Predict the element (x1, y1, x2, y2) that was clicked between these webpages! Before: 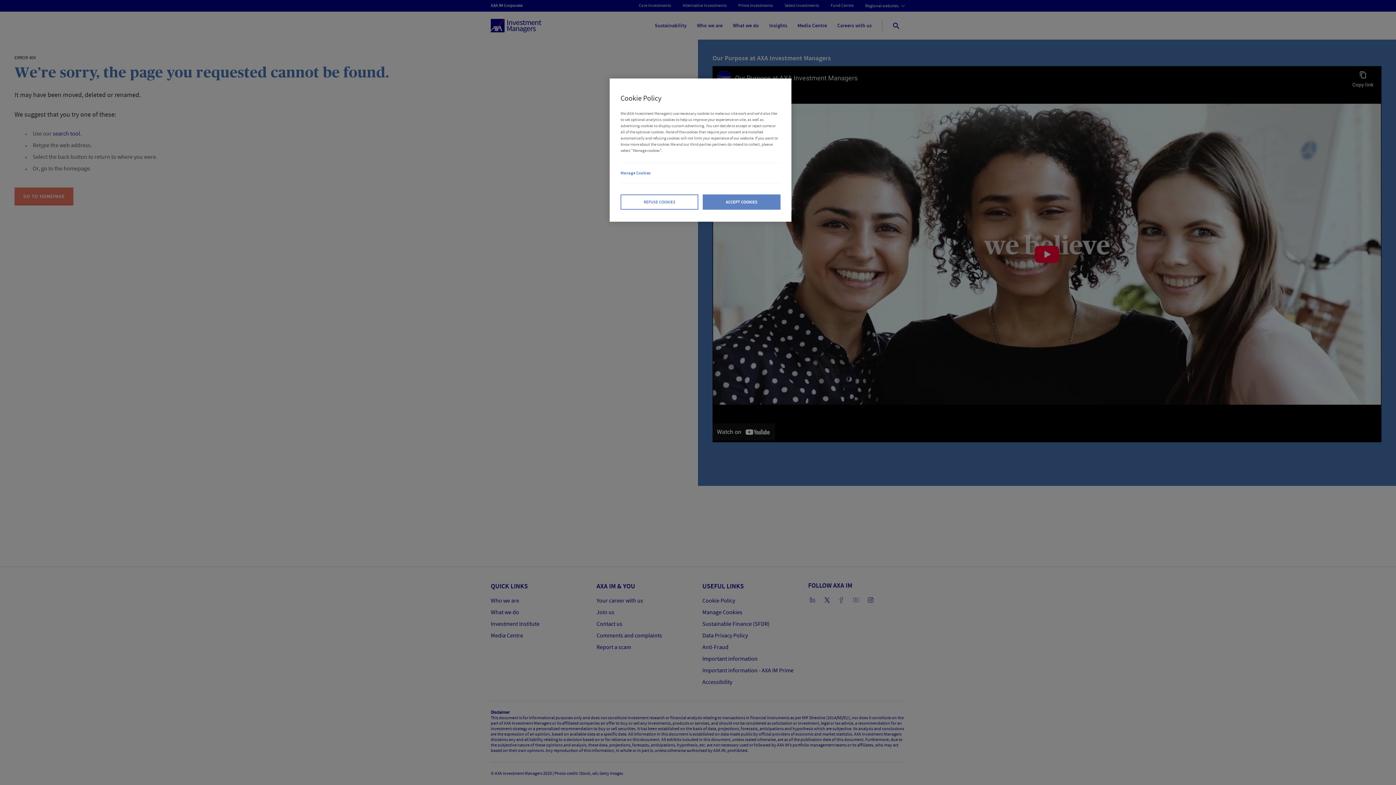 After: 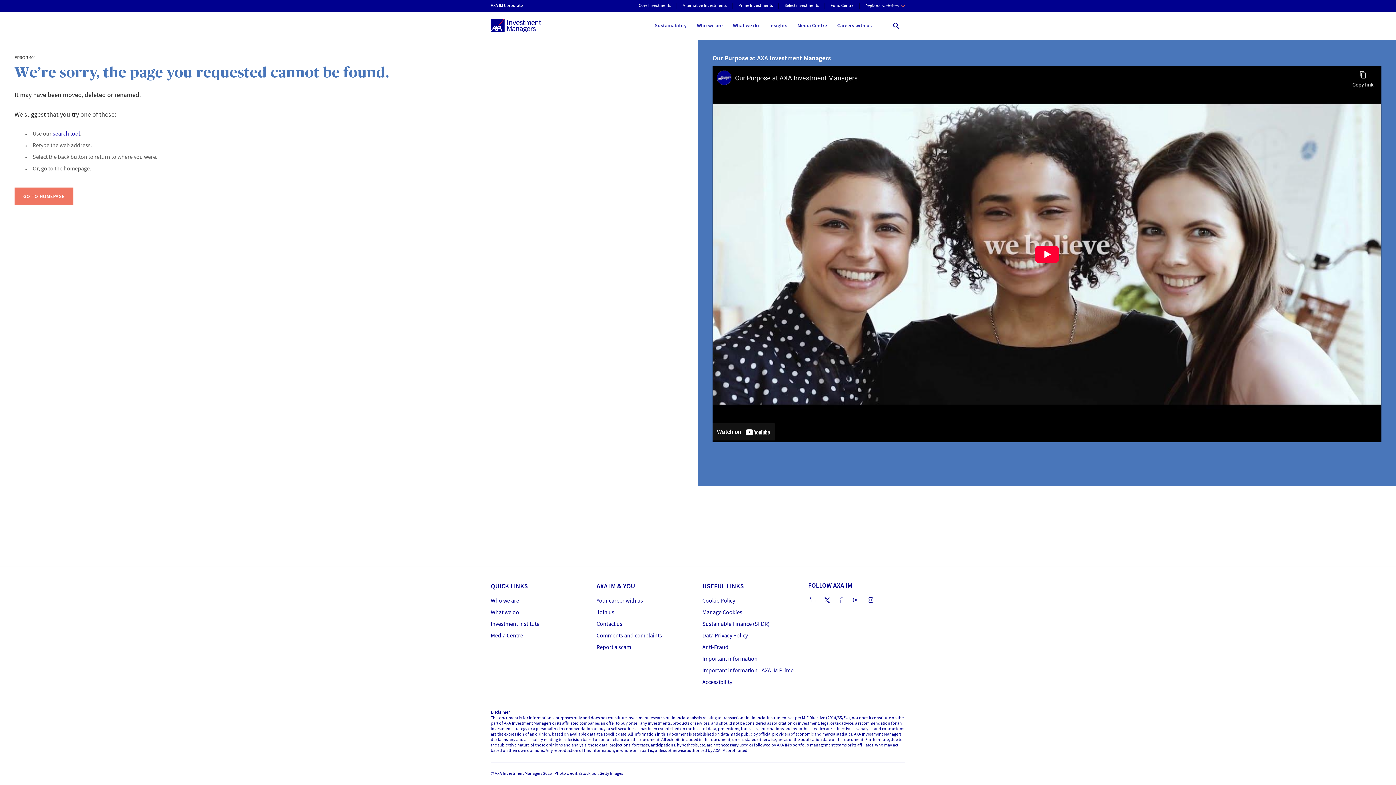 Action: label: ACCEPT COOKIES bbox: (702, 194, 780, 209)